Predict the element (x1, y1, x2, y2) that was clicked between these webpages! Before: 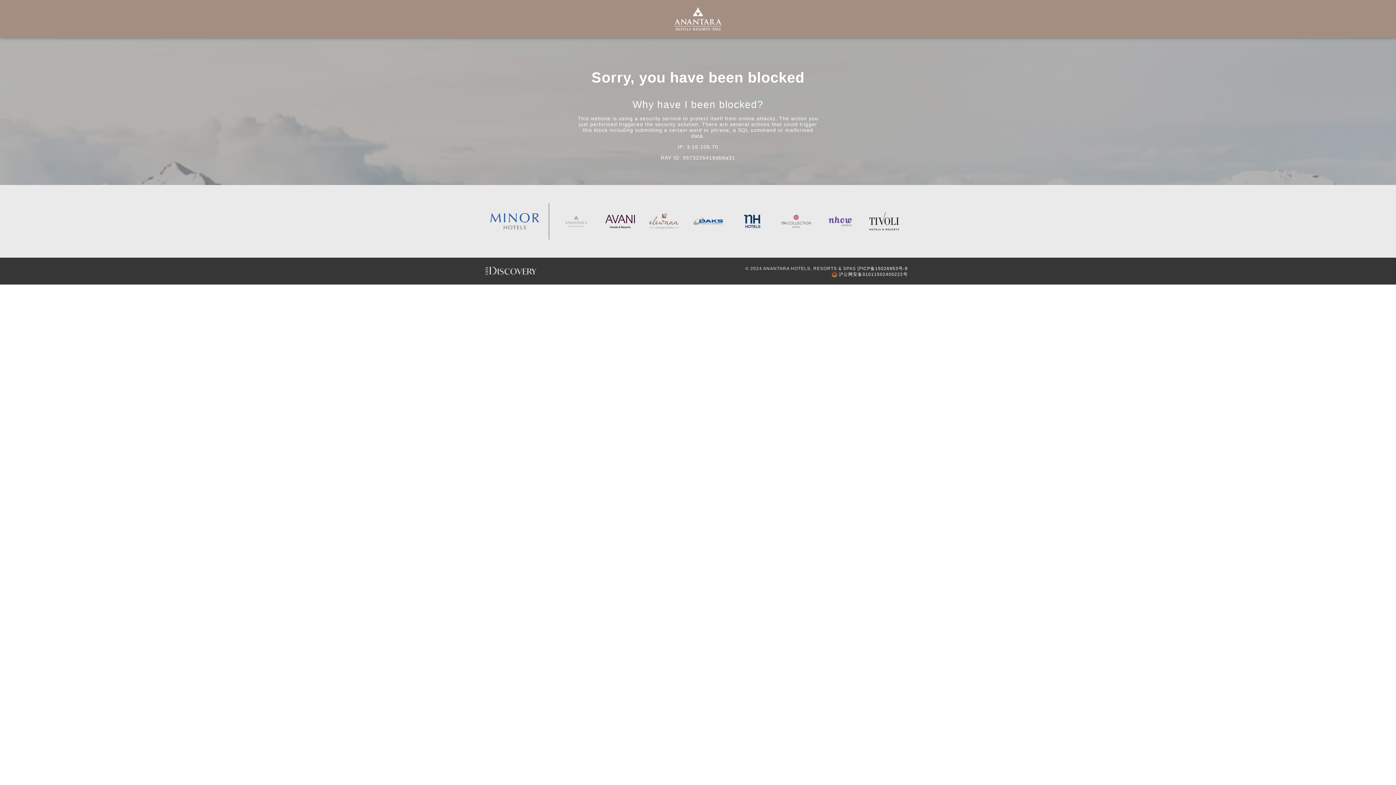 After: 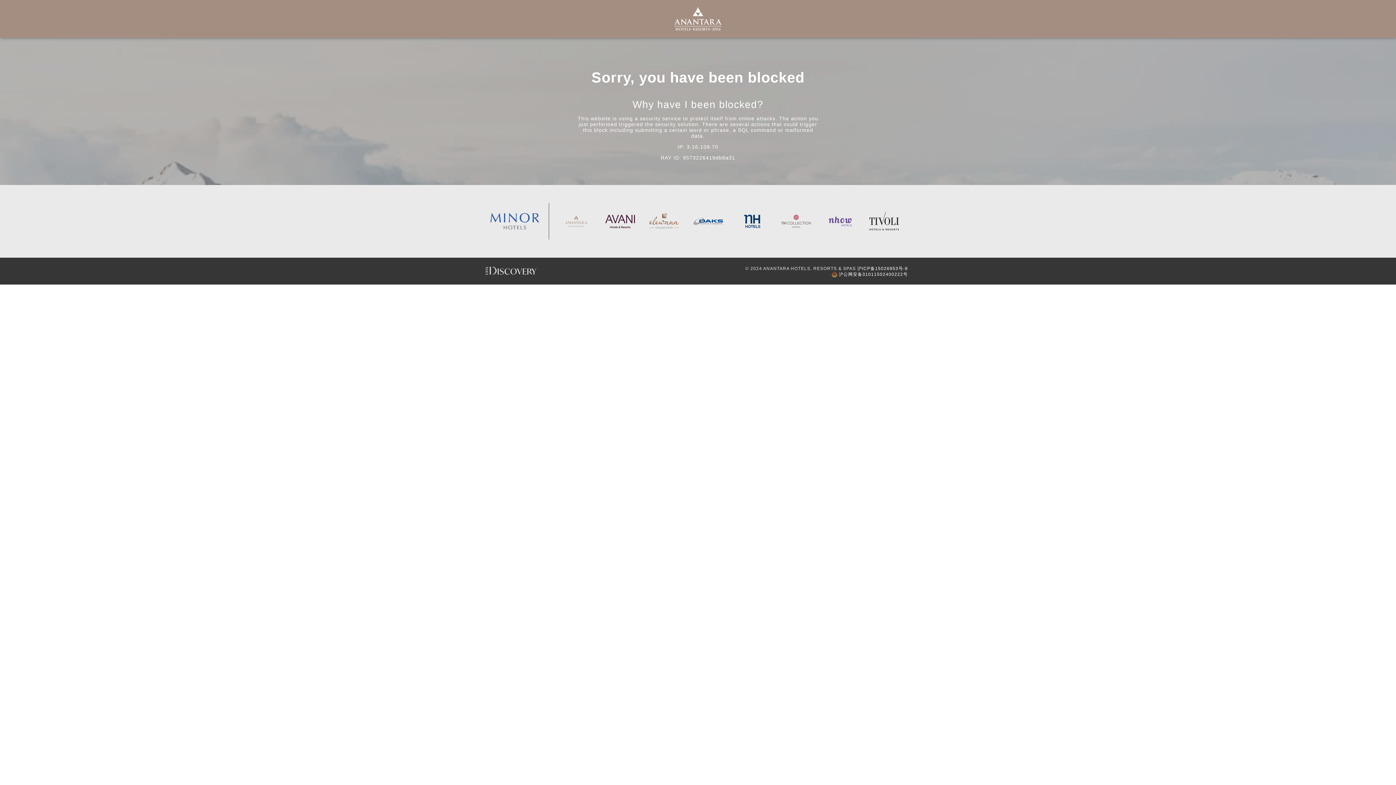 Action: bbox: (825, 203, 854, 239)